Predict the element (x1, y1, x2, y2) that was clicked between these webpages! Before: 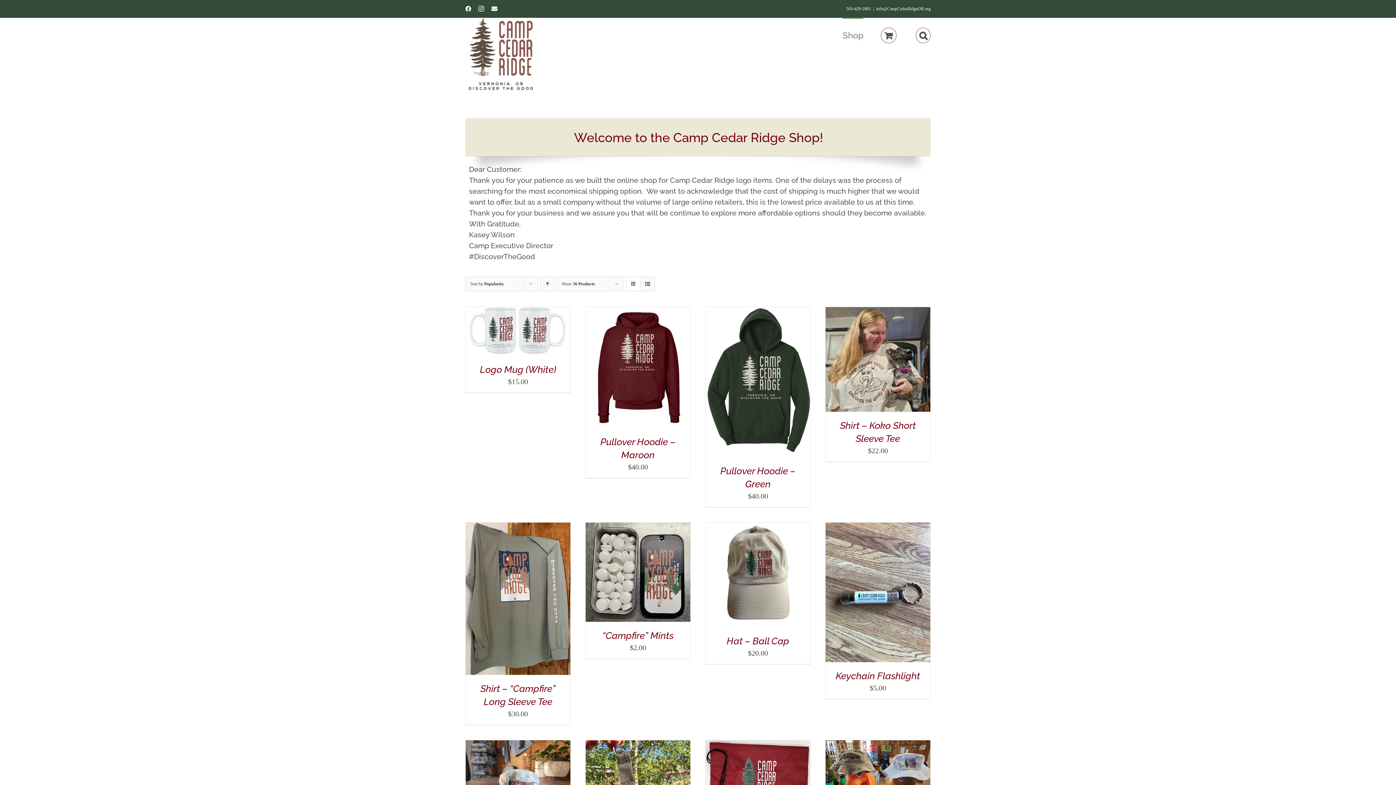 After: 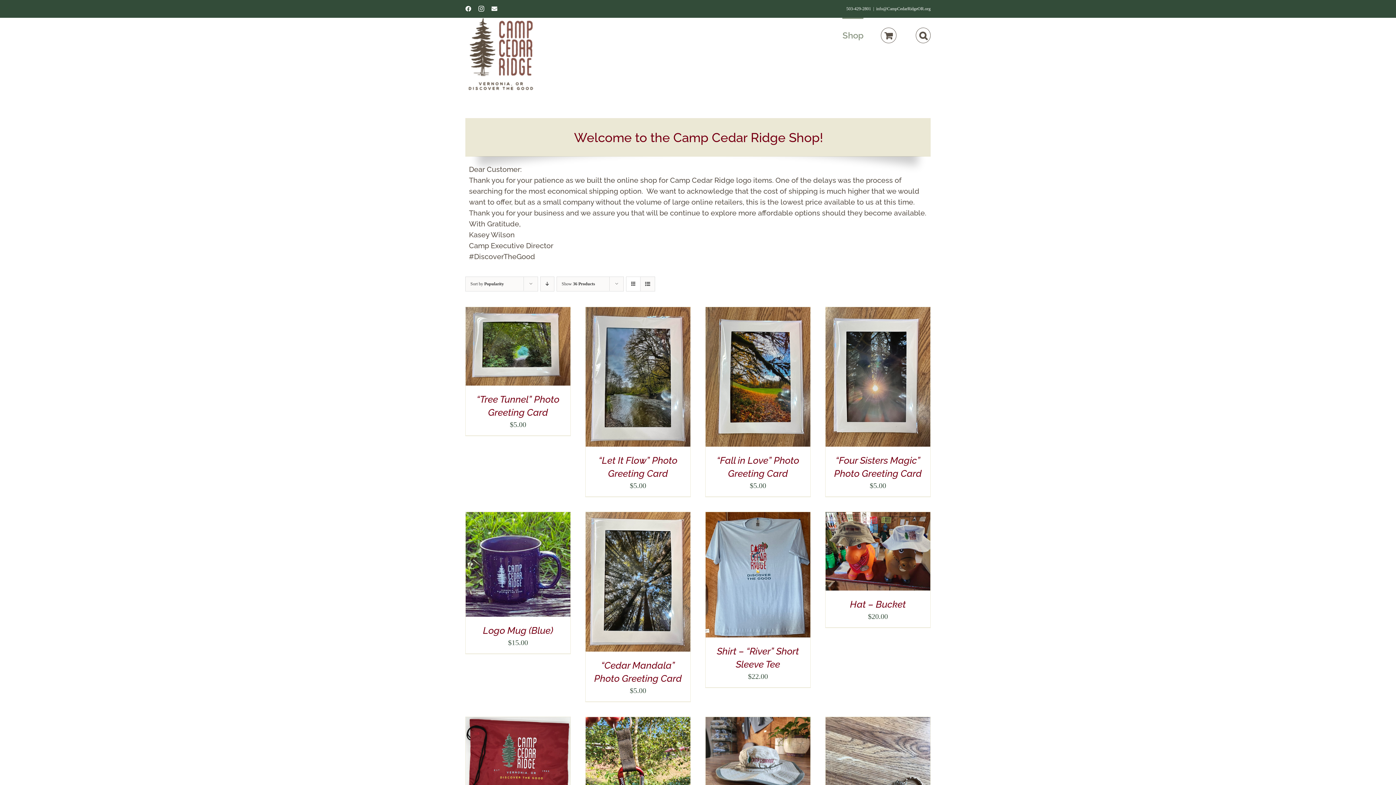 Action: label: Ascending order bbox: (540, 276, 554, 291)